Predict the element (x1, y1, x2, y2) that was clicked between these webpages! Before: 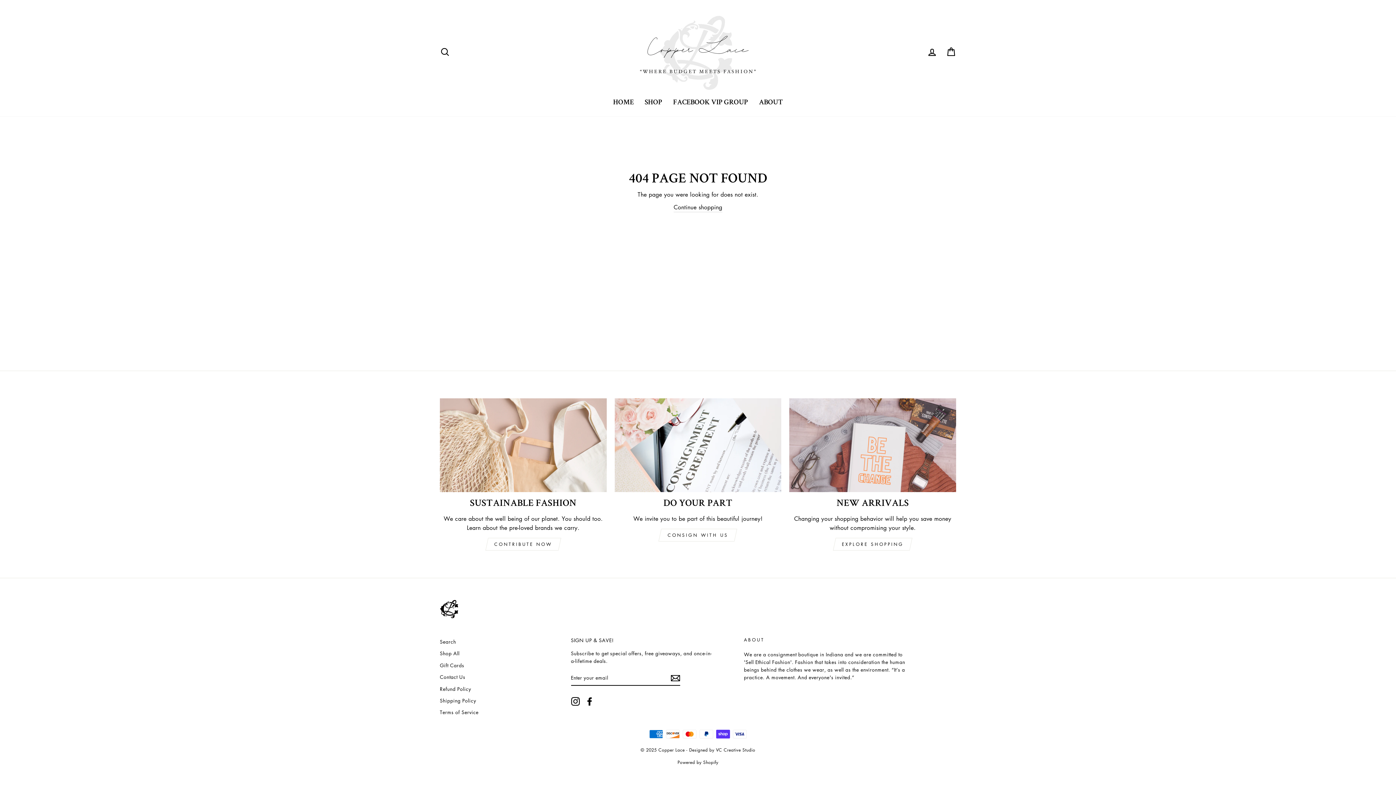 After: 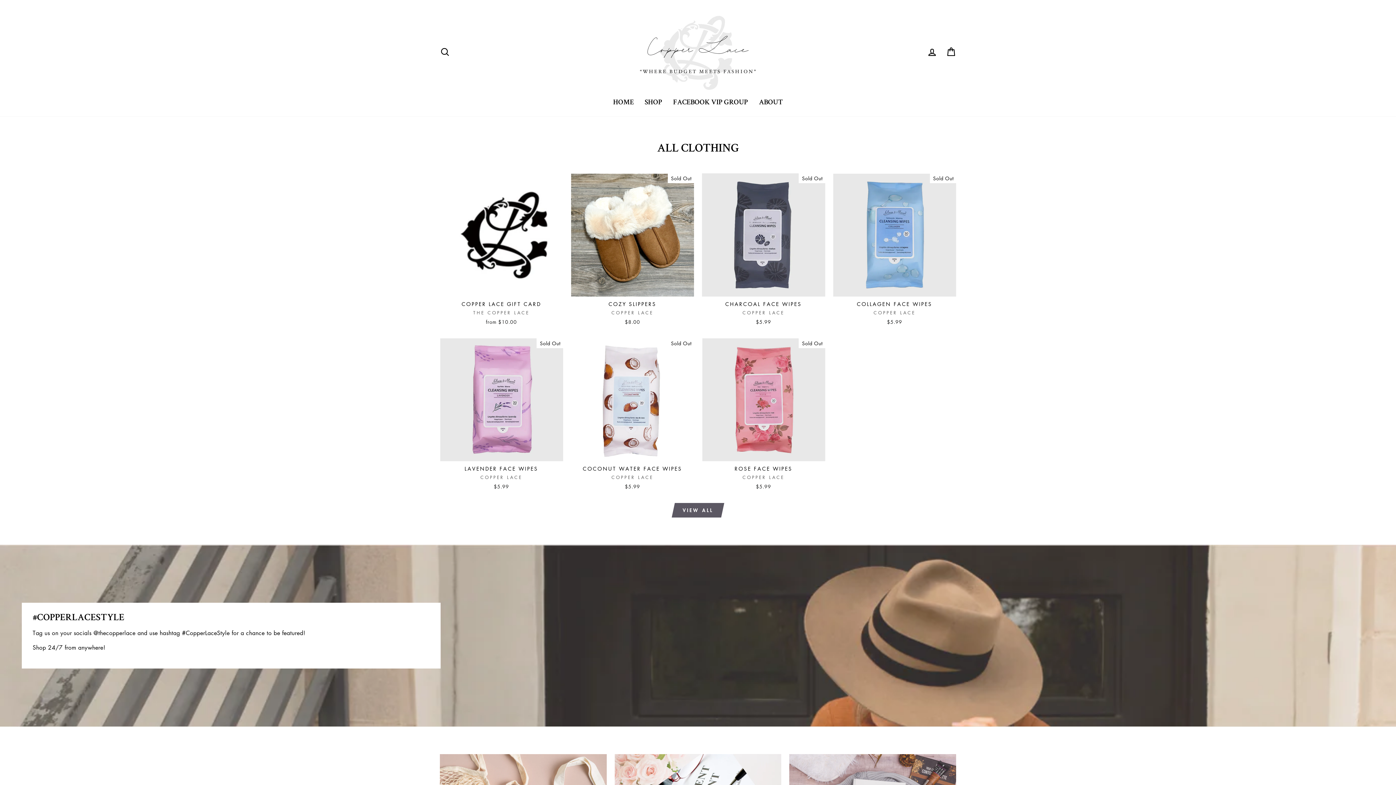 Action: bbox: (625, 10, 770, 92)